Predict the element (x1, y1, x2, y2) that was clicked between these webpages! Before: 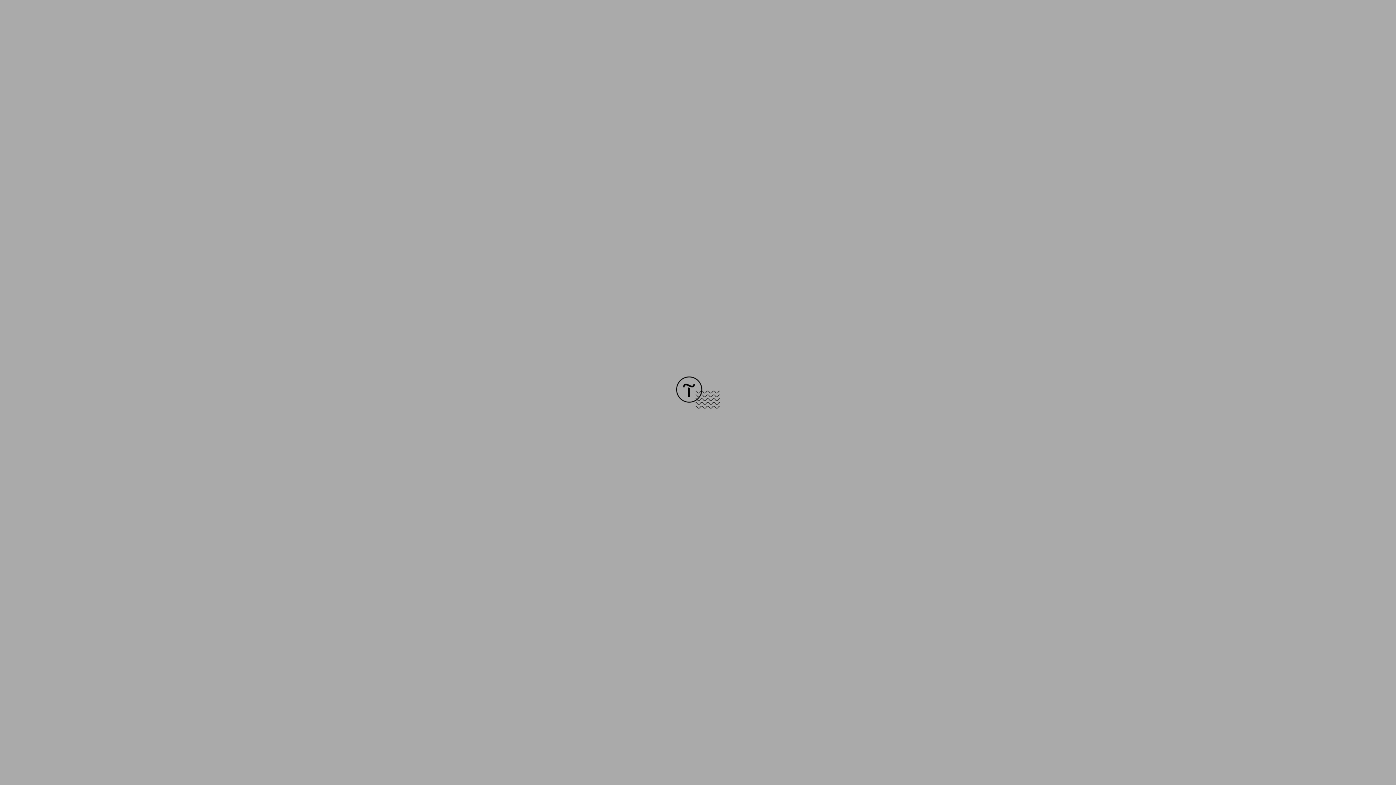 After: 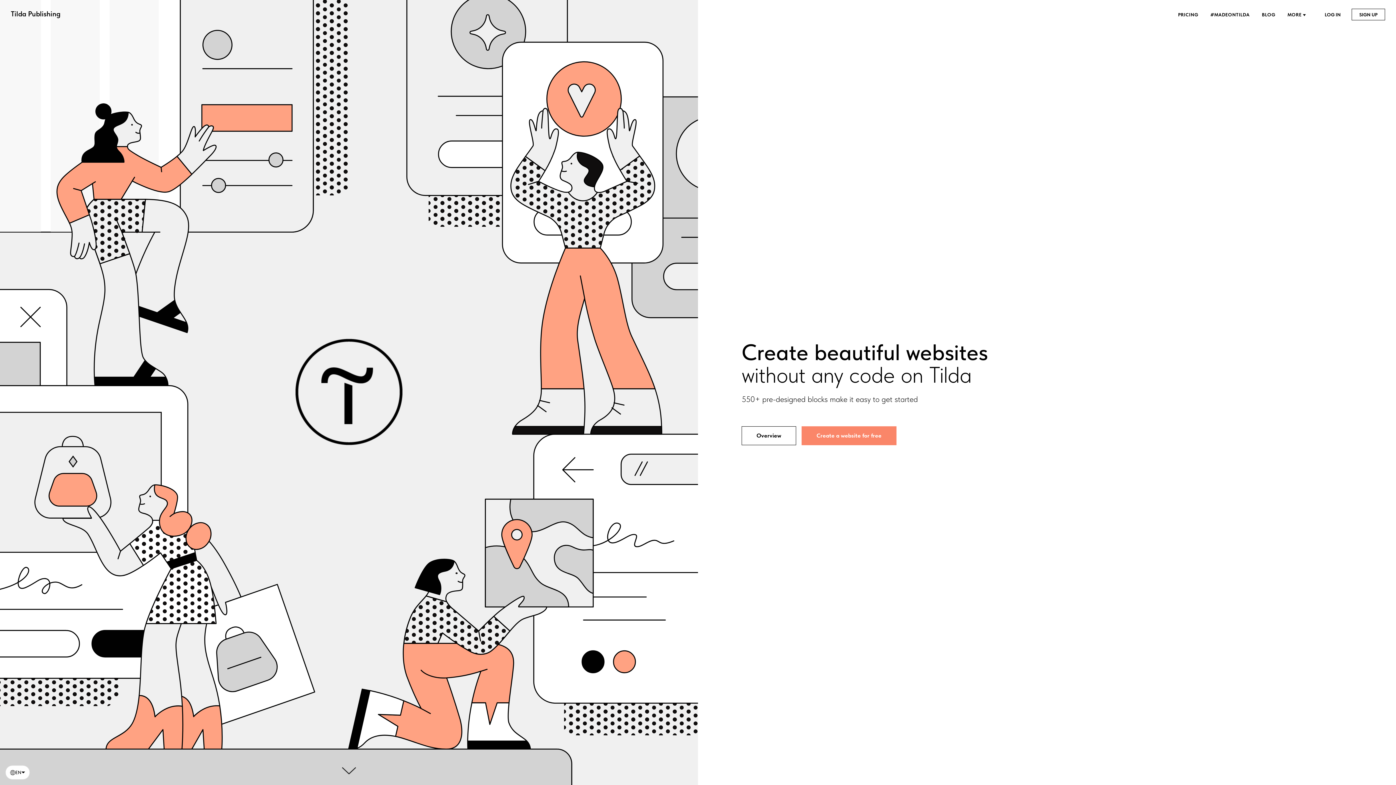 Action: bbox: (676, 403, 720, 409)